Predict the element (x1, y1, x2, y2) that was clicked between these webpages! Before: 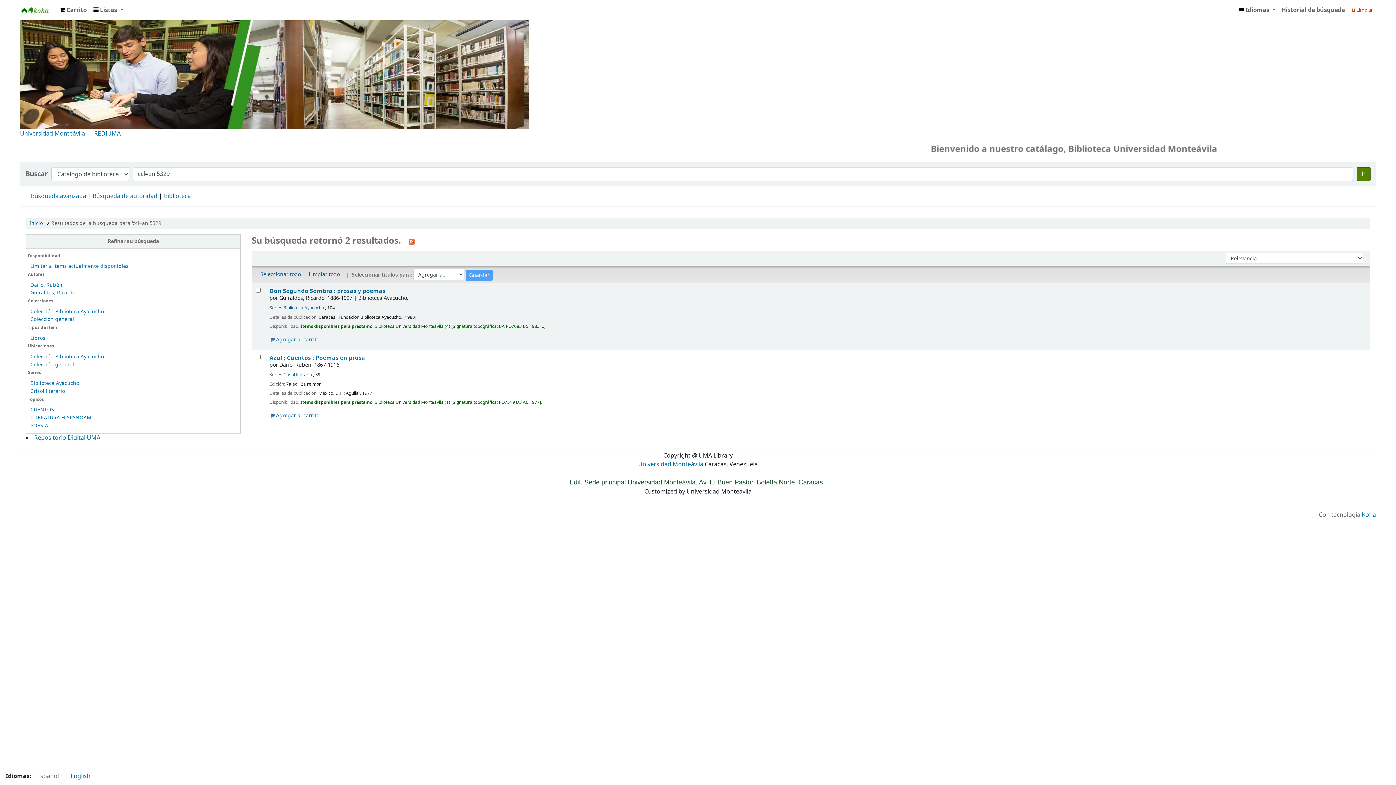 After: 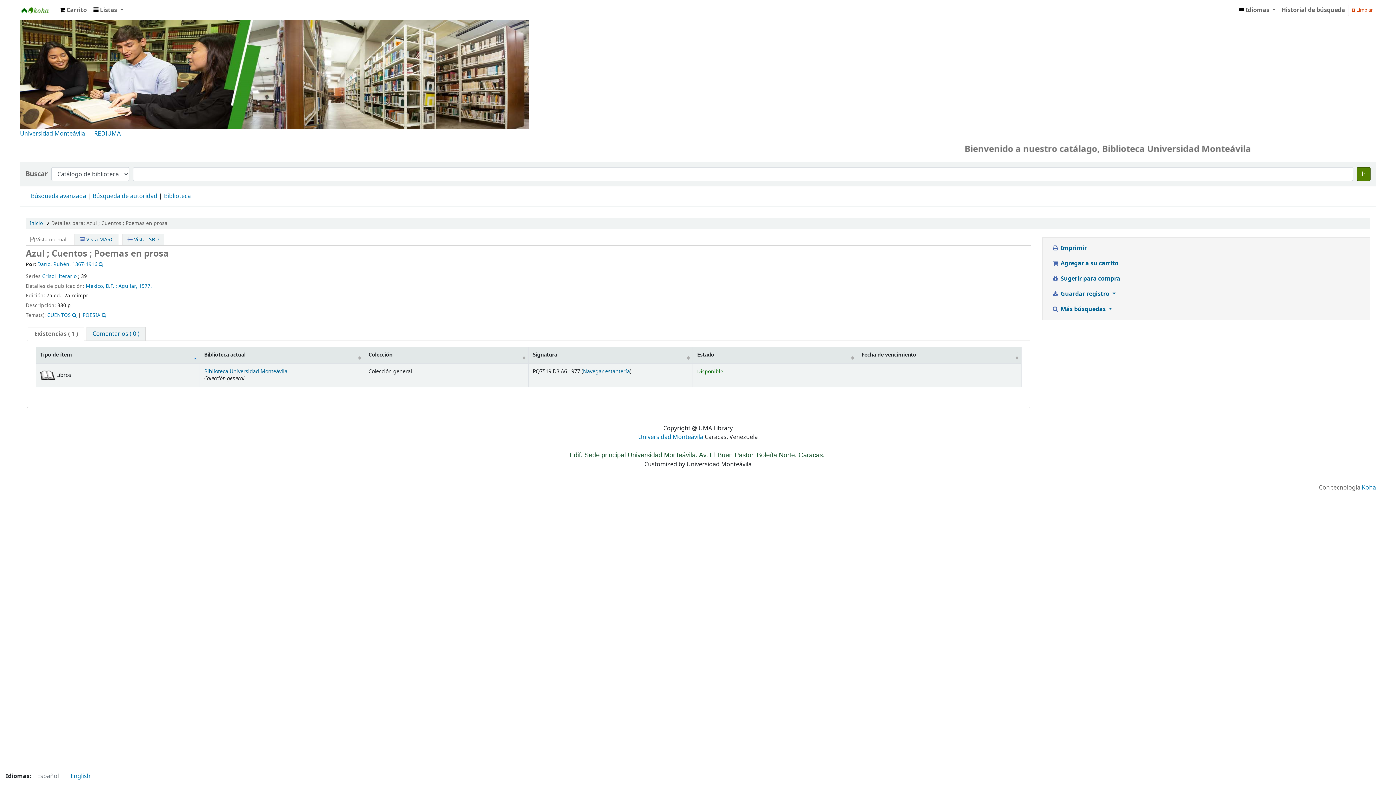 Action: bbox: (30, 361, 74, 368) label: Colección general